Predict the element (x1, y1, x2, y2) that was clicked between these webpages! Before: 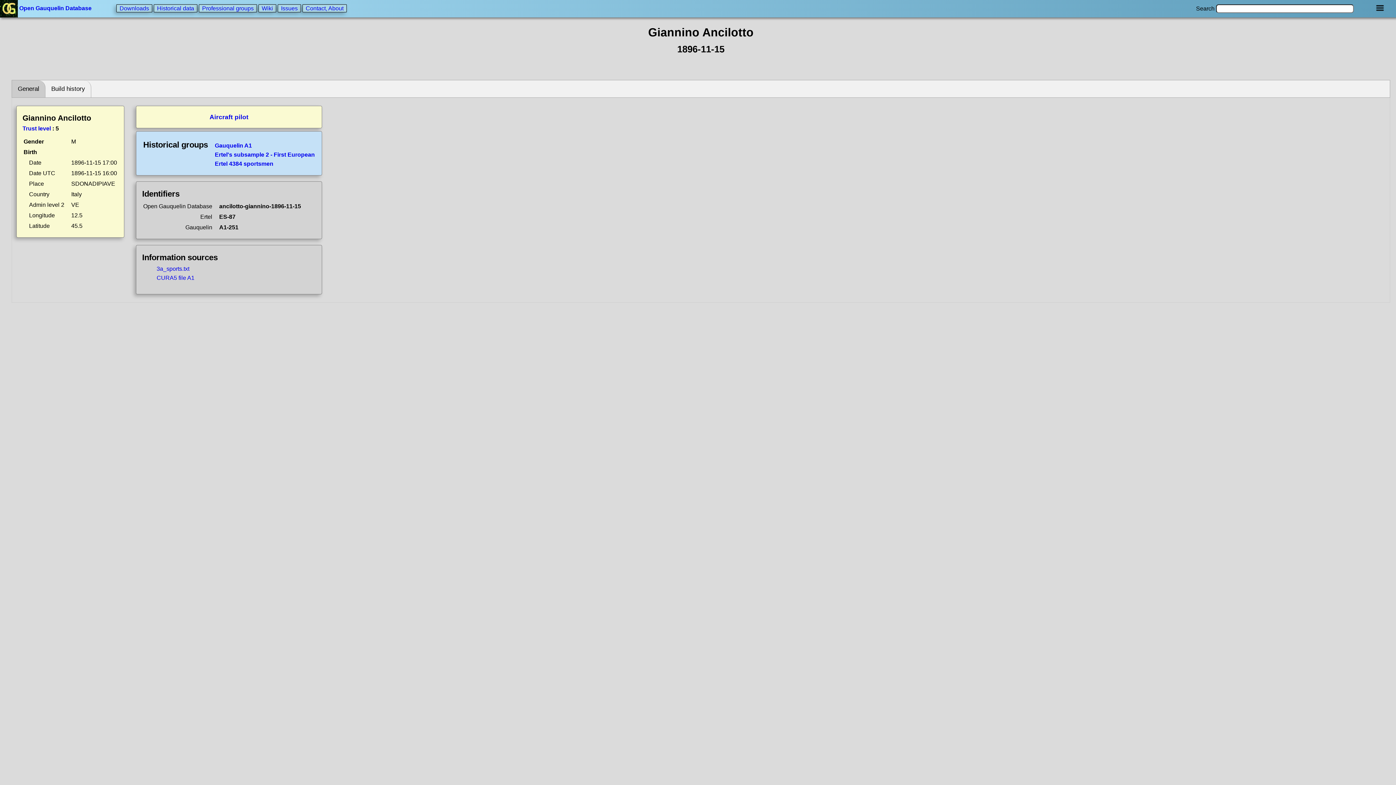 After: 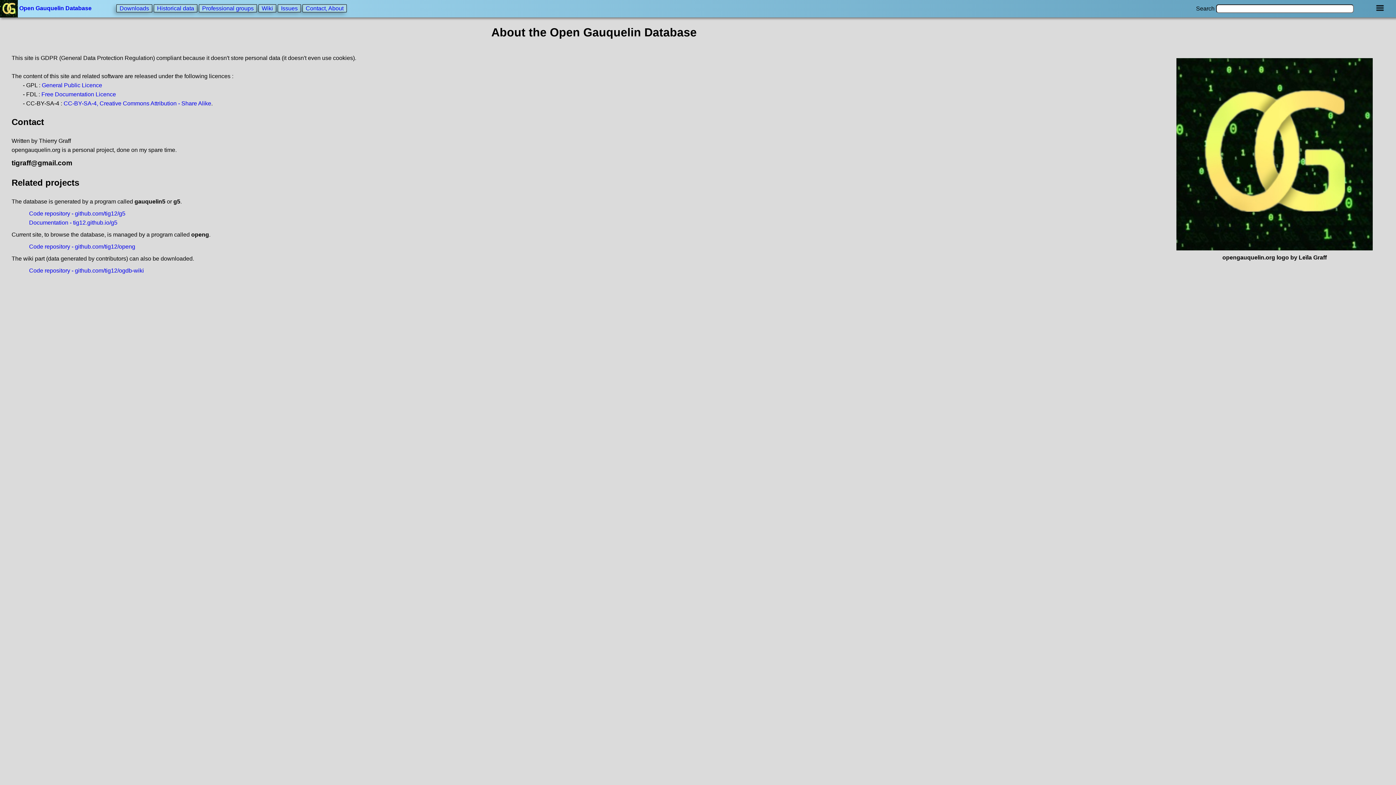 Action: label: Contact, About bbox: (302, 4, 346, 12)